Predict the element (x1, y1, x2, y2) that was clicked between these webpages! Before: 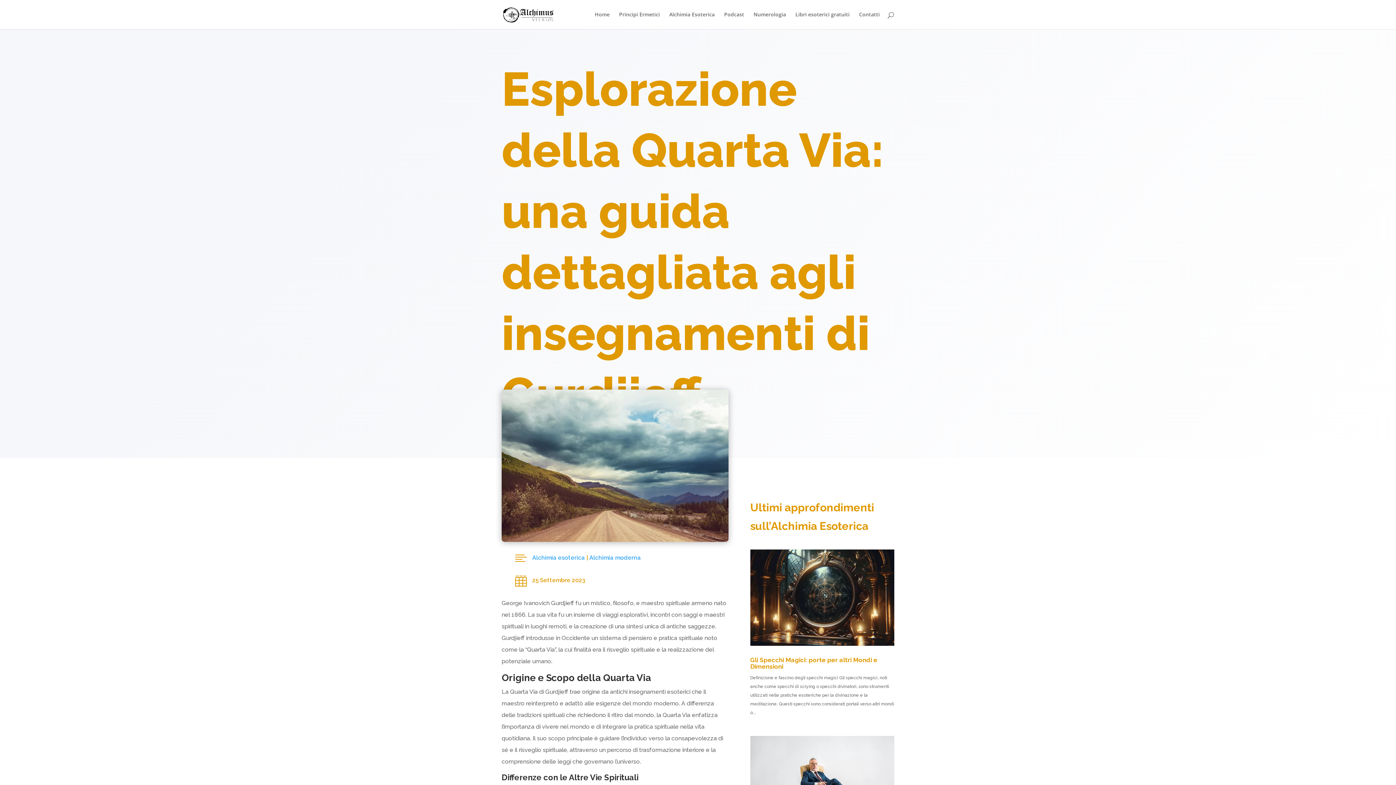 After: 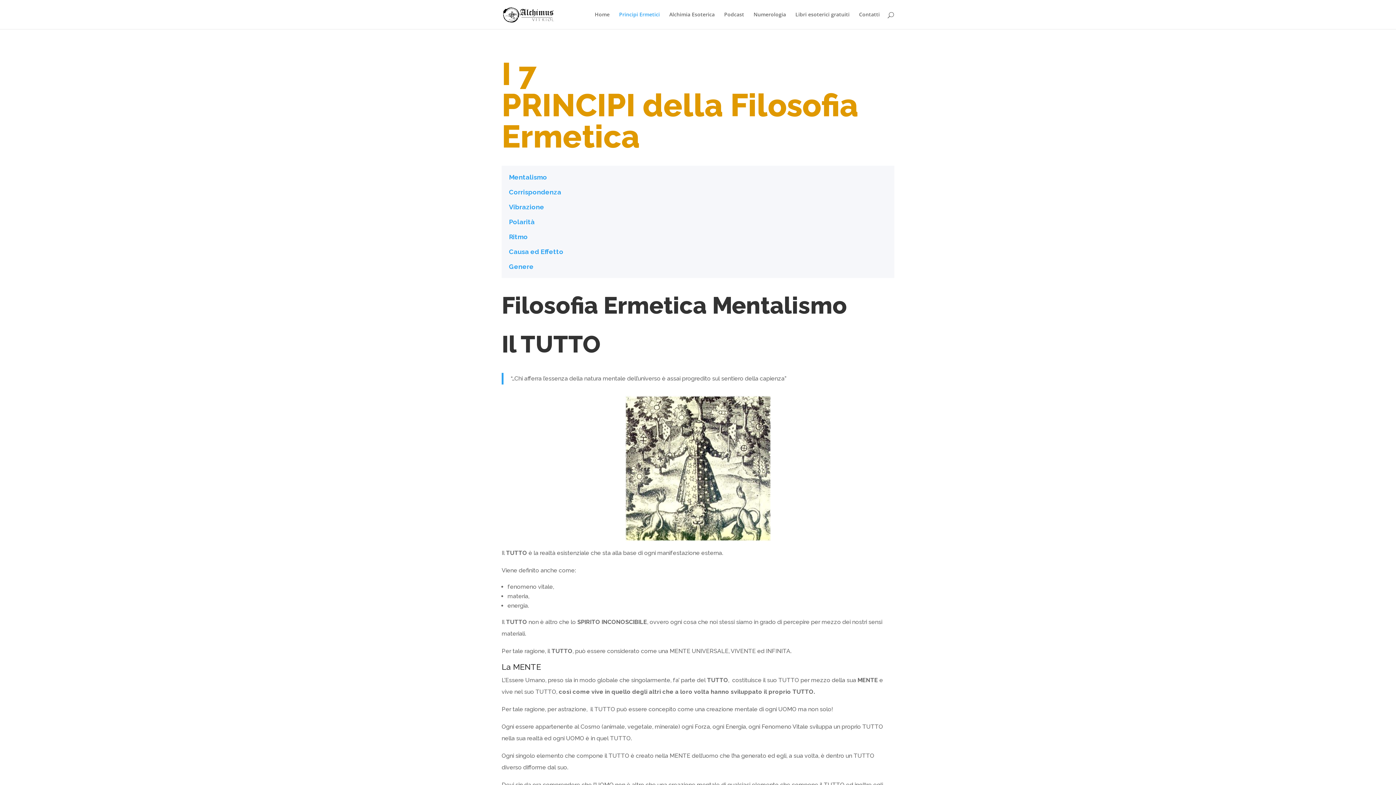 Action: bbox: (619, 12, 660, 29) label: Principi Ermetici